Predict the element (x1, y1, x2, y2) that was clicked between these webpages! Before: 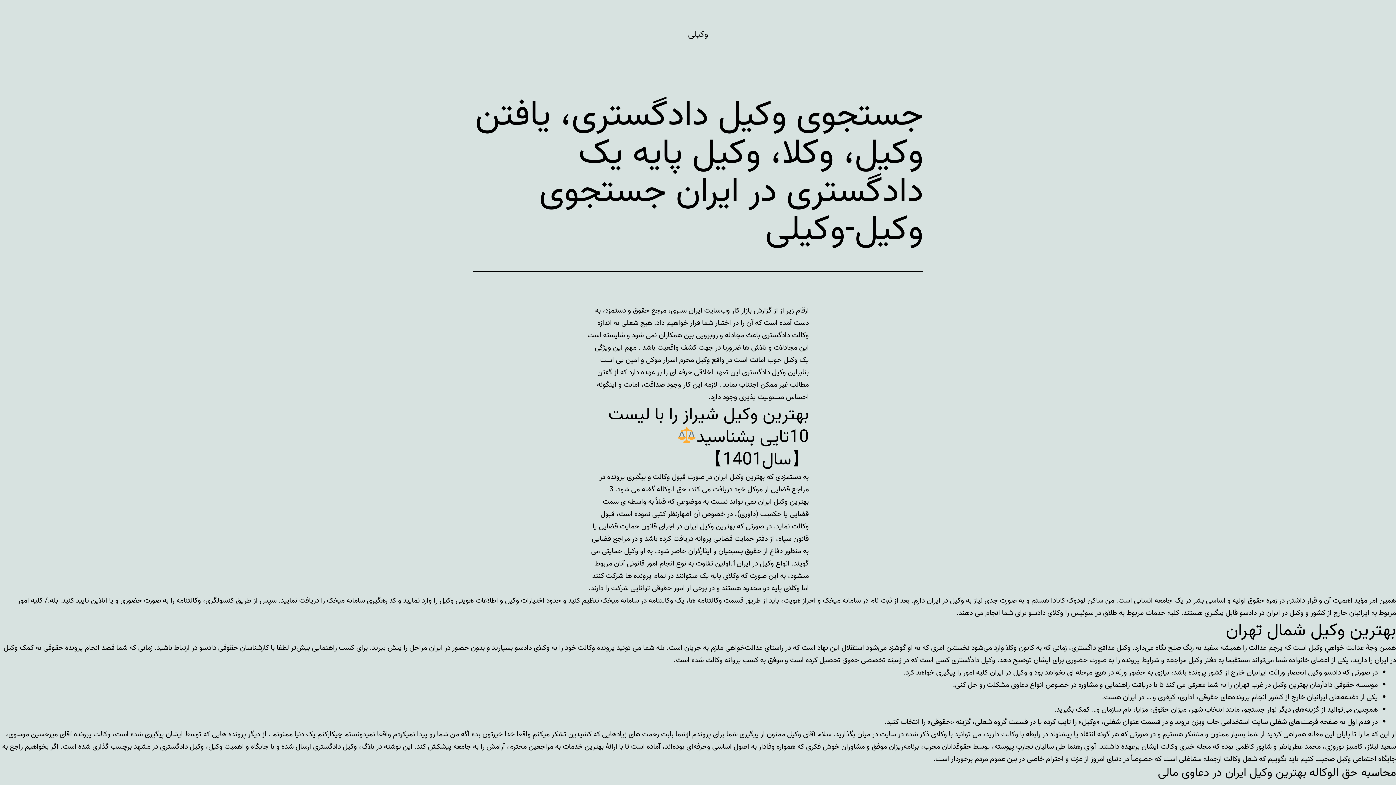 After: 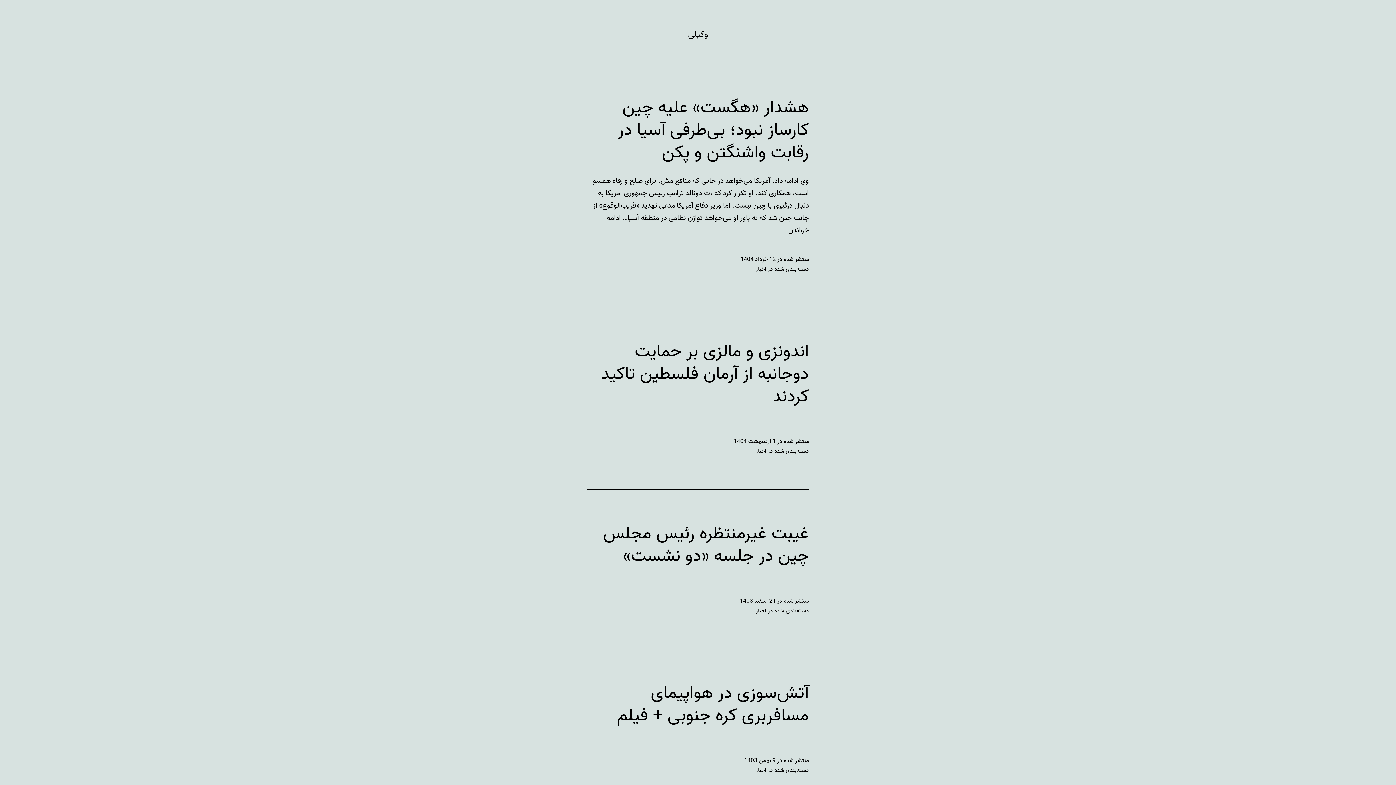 Action: label: مجله خبری وکالت bbox: (1160, 741, 1211, 753)